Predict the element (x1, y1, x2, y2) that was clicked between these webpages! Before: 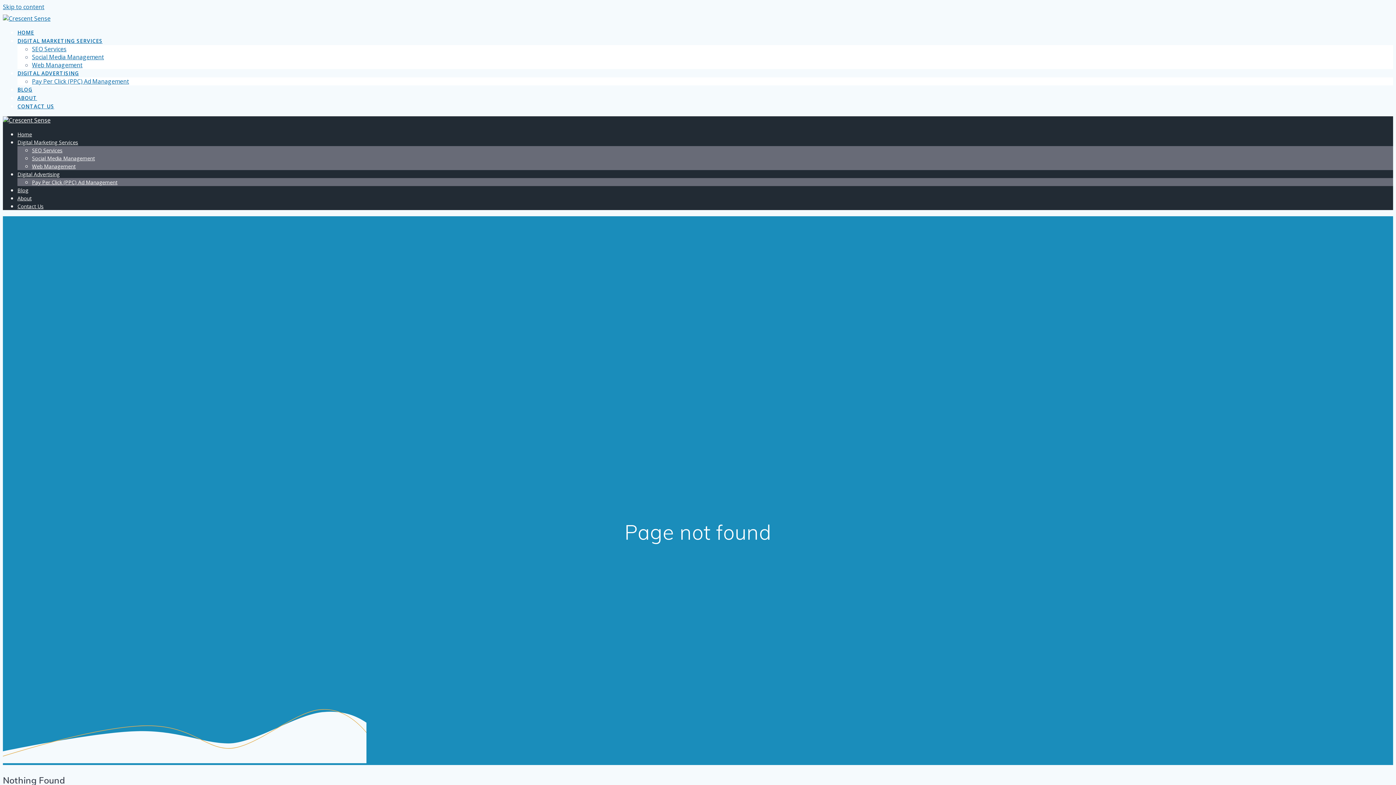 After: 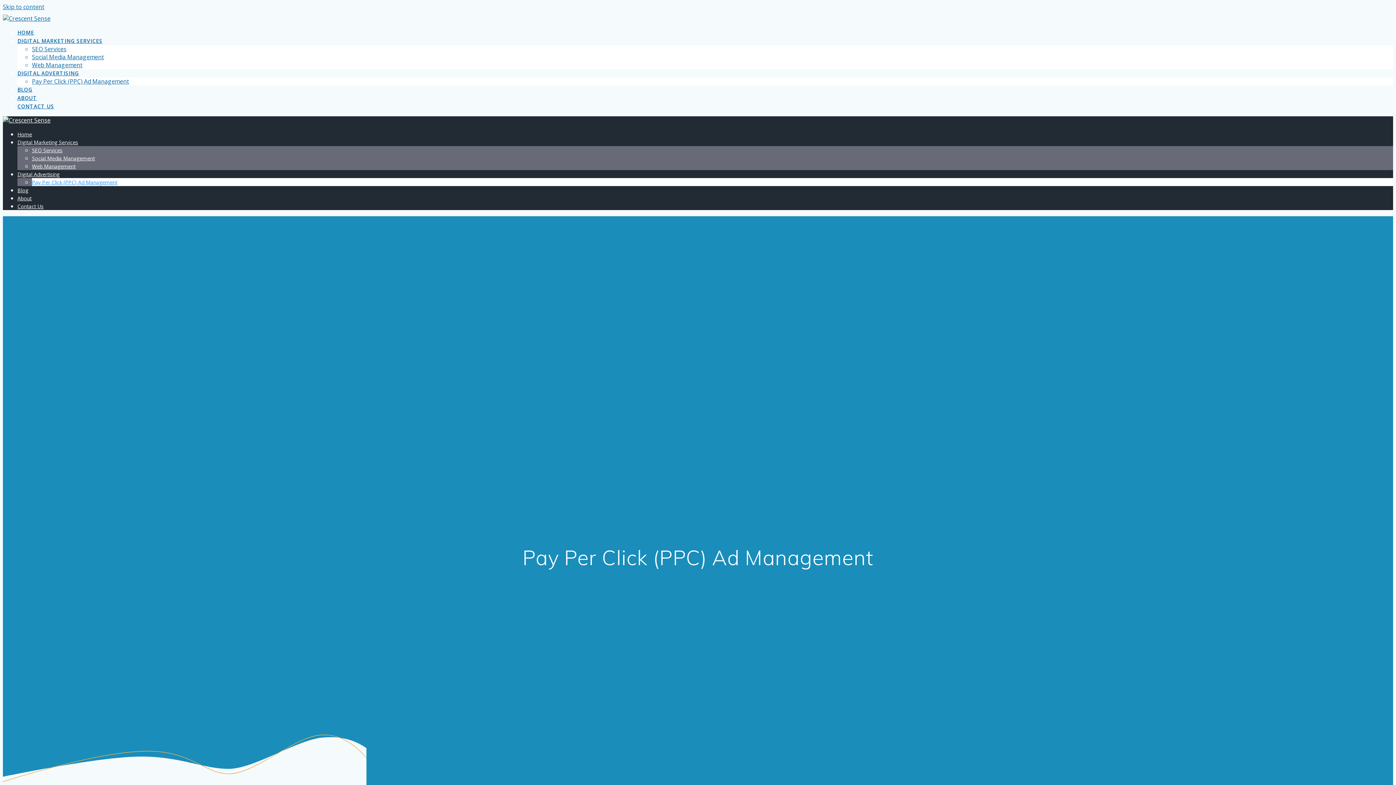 Action: label: Pay Per Click (PPC) Ad Management bbox: (32, 178, 117, 185)